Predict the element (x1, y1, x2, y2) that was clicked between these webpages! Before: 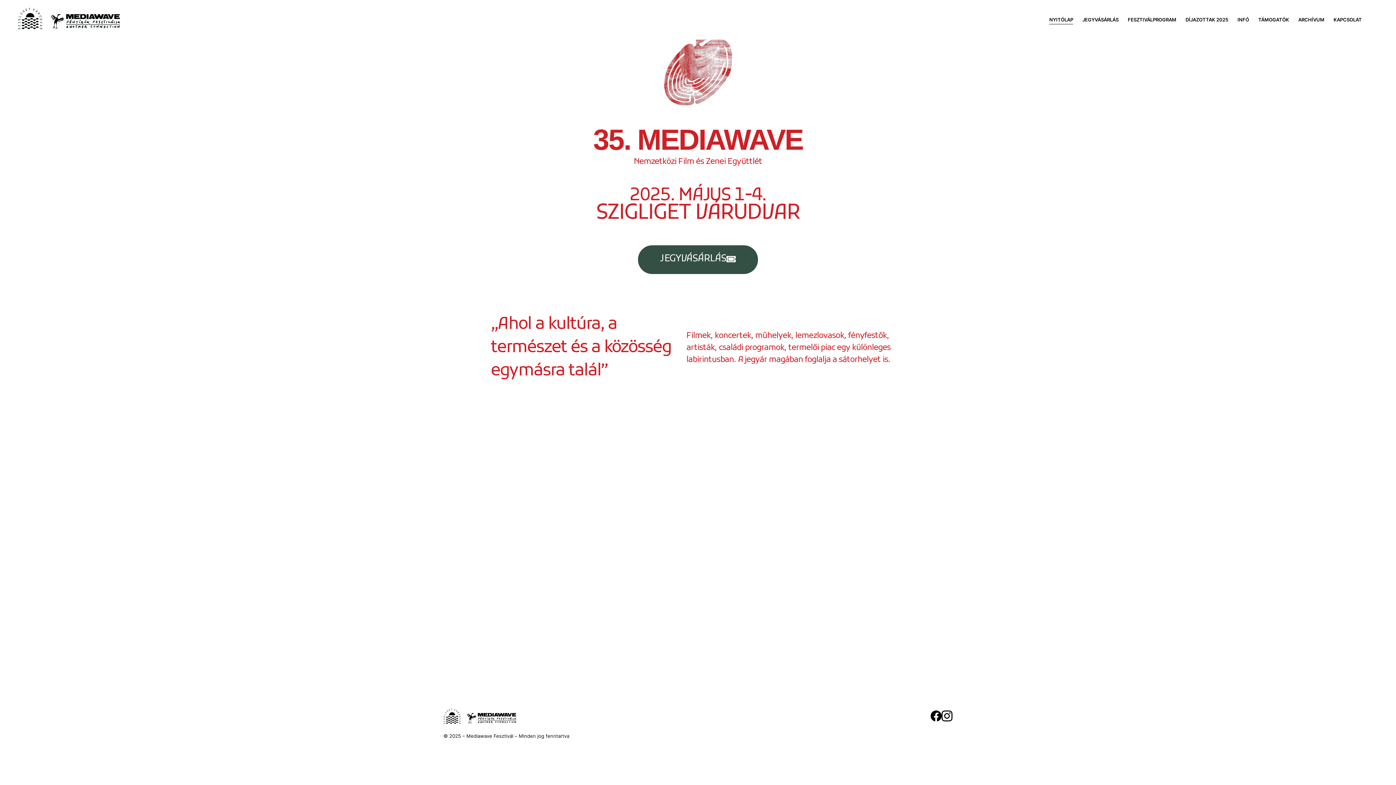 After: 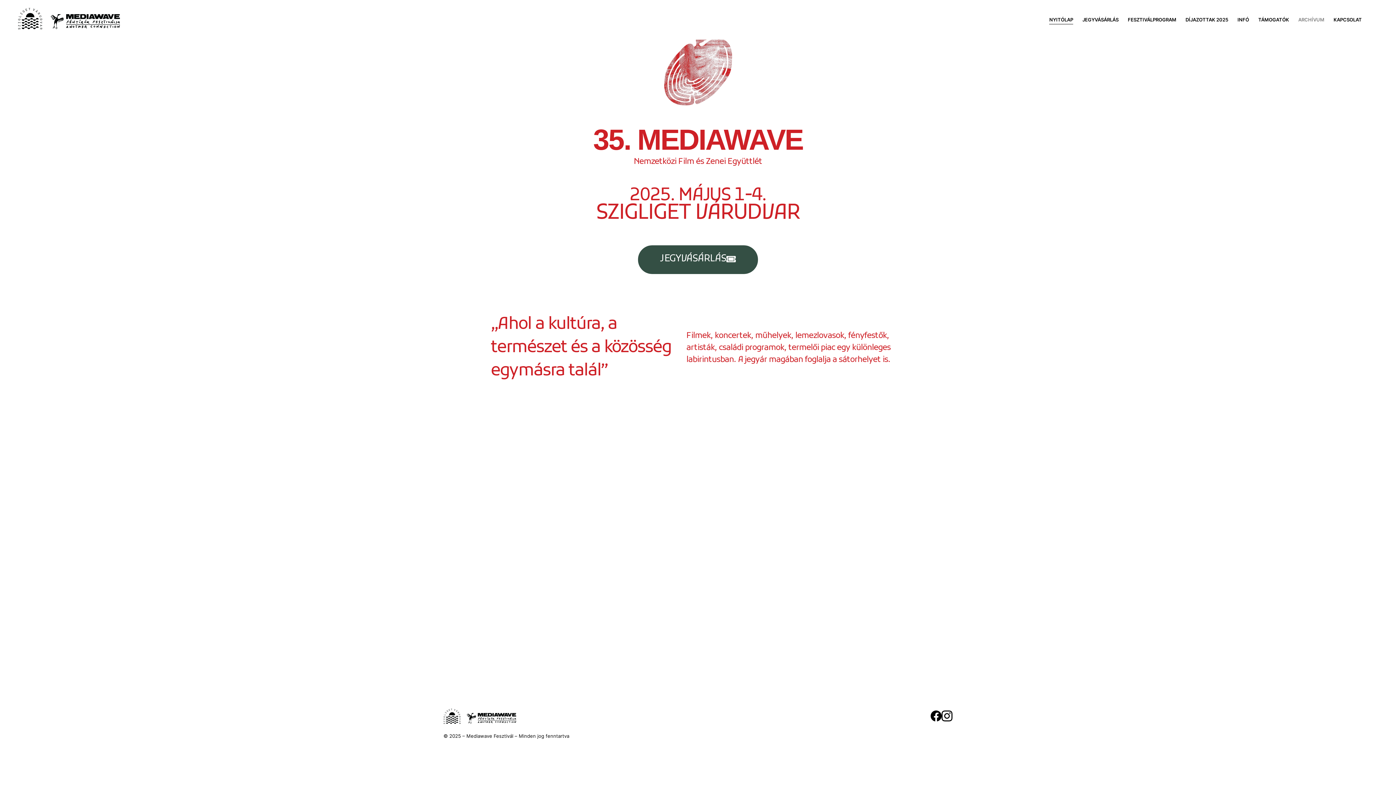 Action: bbox: (1298, 15, 1324, 24) label: ARCHÍVUM